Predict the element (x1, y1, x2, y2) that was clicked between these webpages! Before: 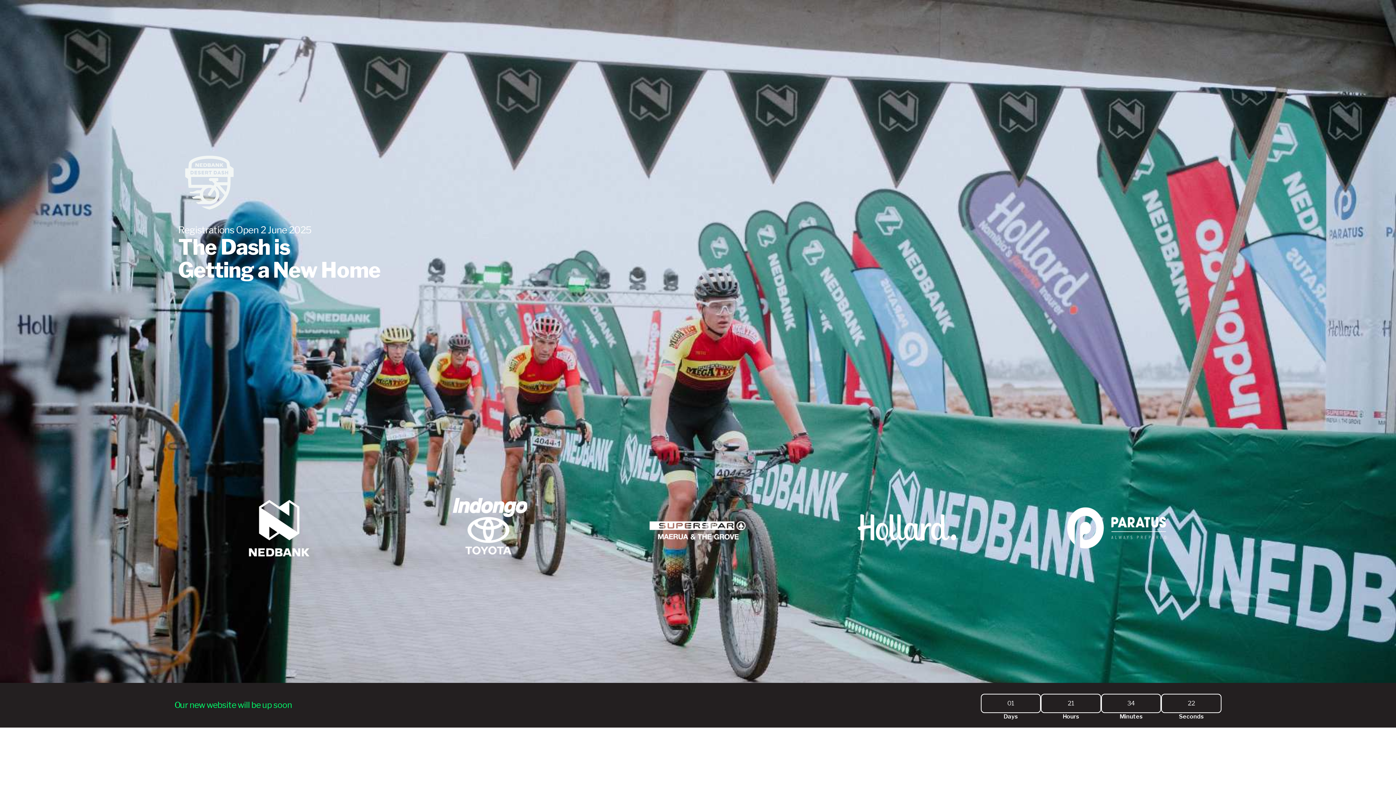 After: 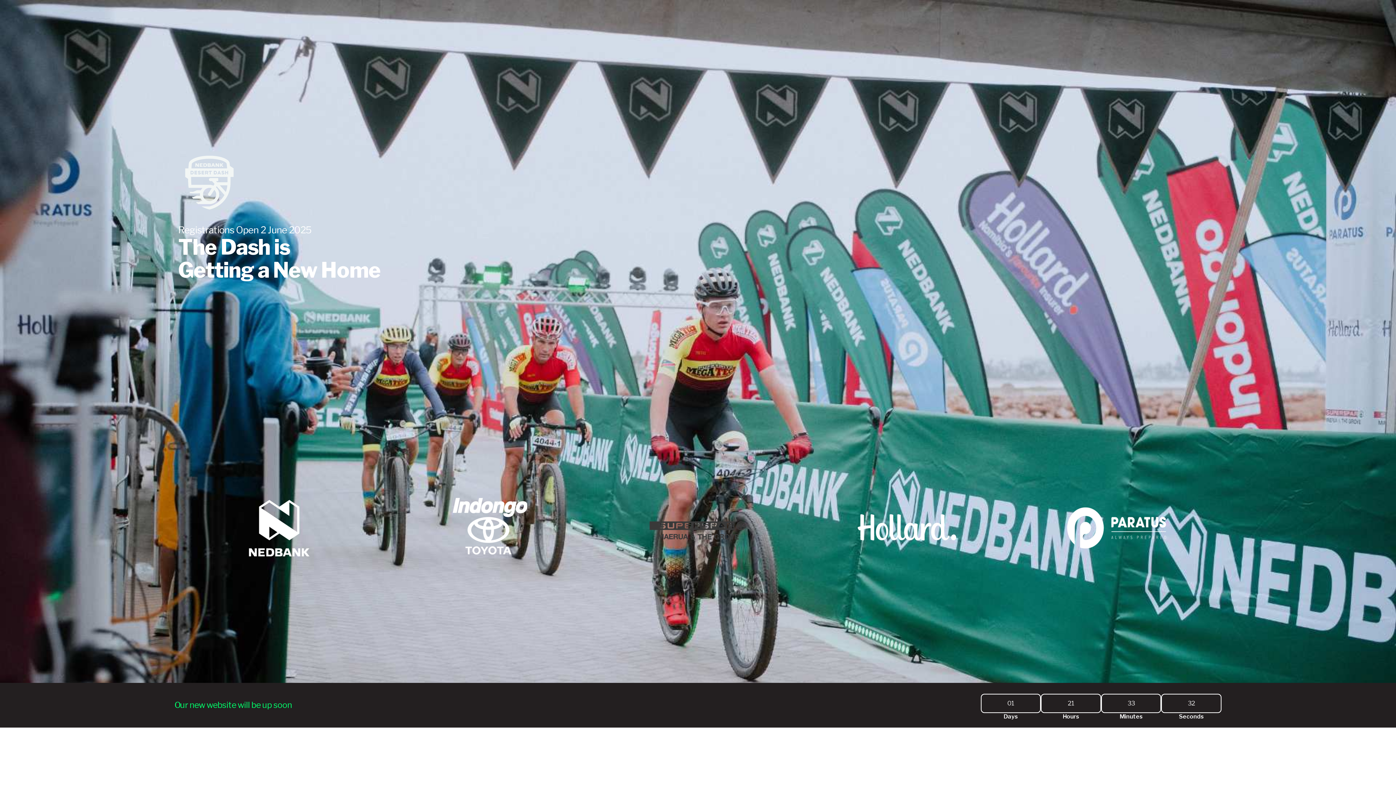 Action: bbox: (607, 494, 789, 560)